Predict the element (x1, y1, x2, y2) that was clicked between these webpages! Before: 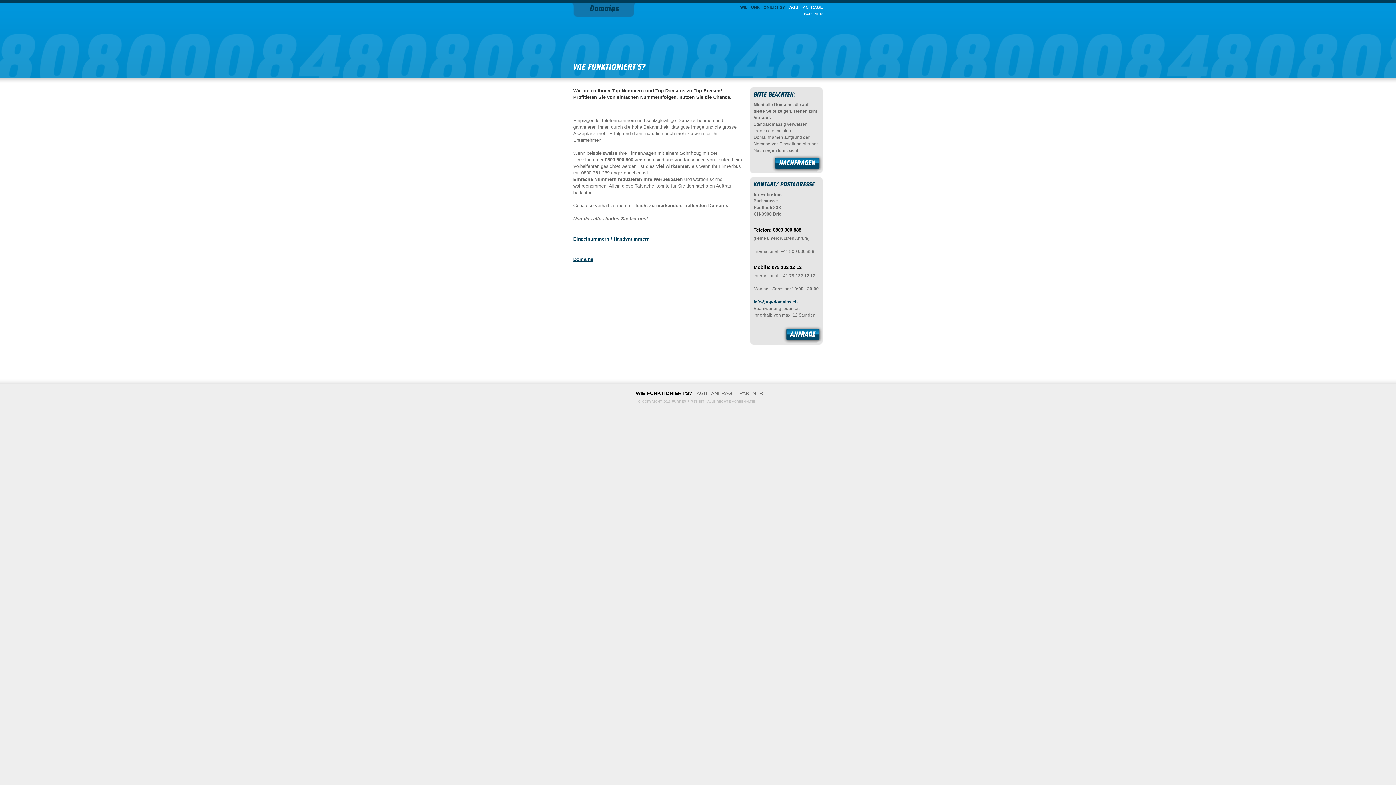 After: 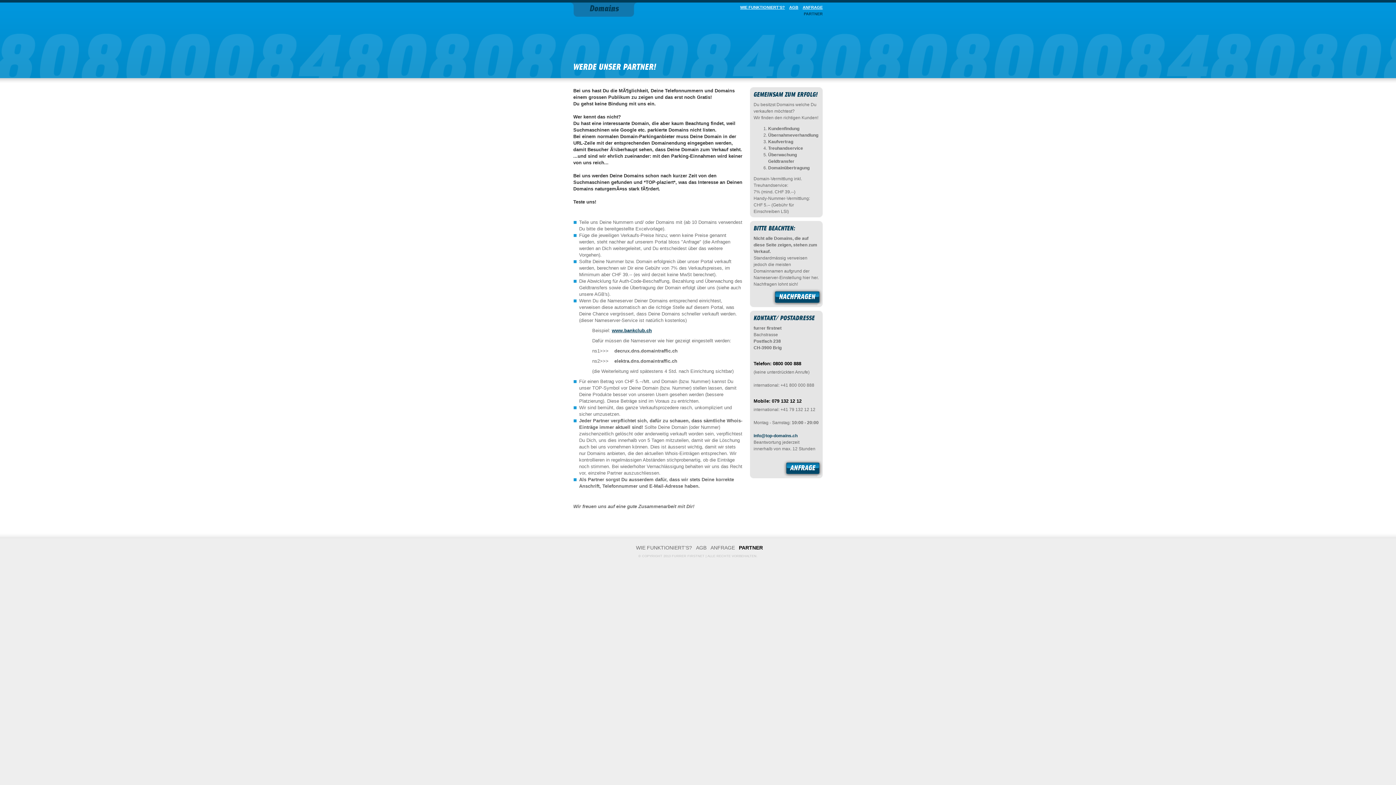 Action: label: PARTNER bbox: (736, 390, 763, 396)